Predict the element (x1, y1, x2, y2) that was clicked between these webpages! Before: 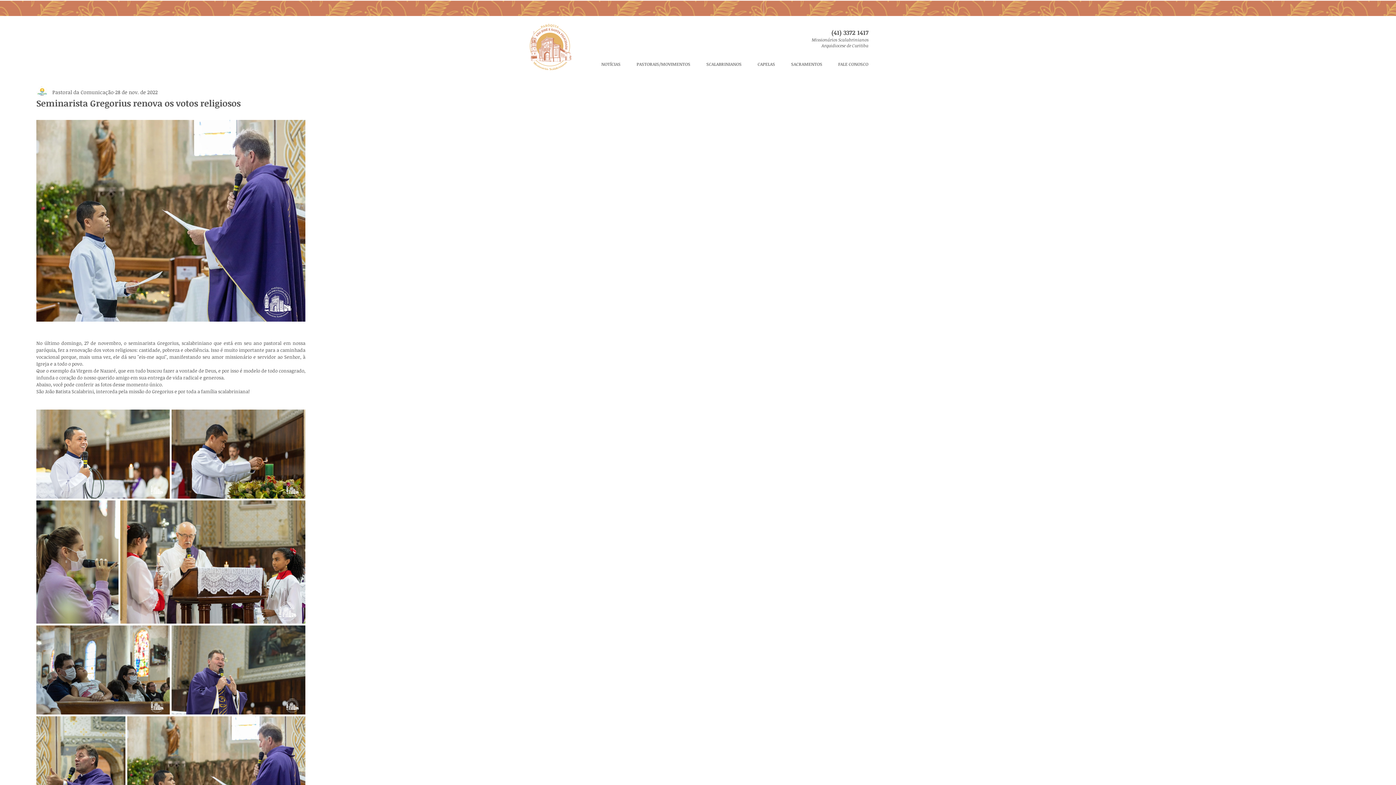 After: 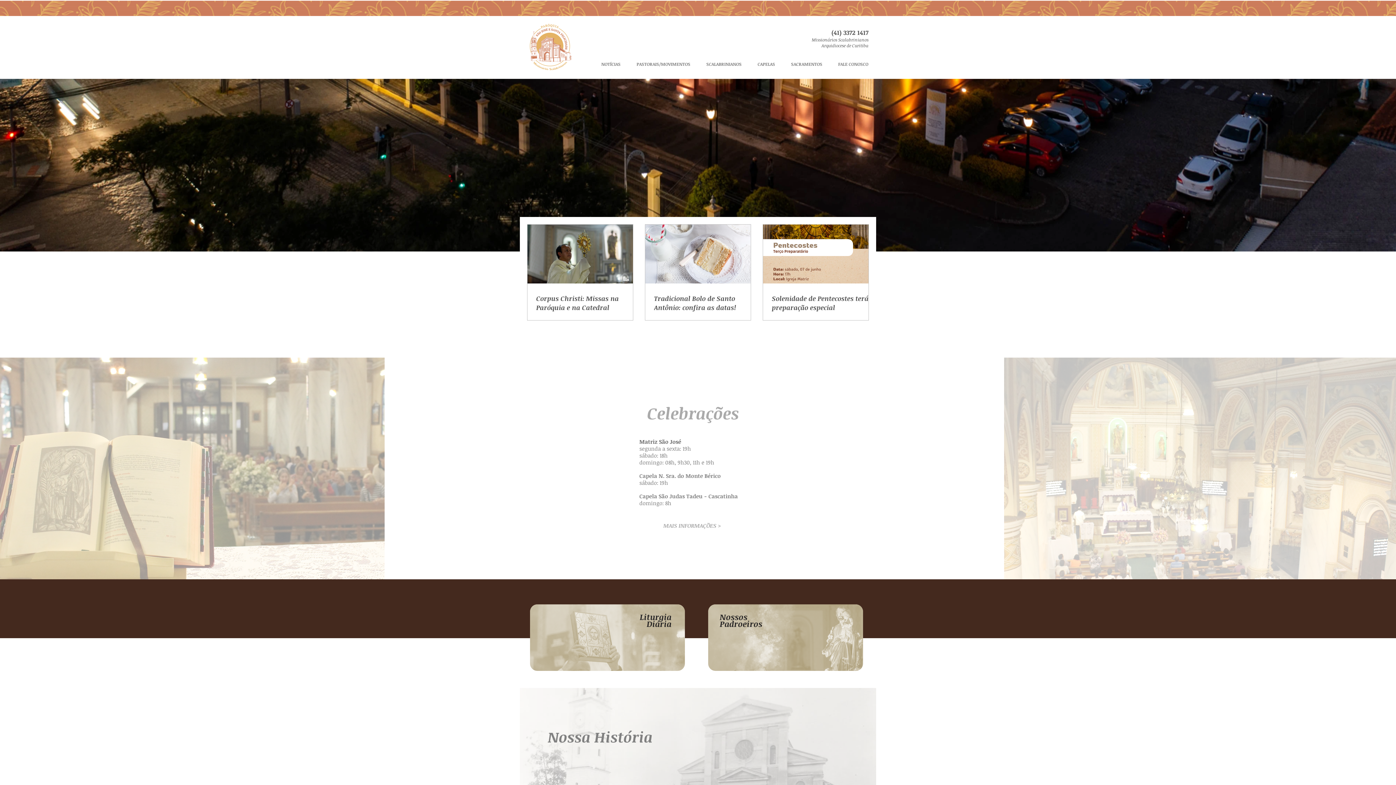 Action: bbox: (520, 17, 581, 76)